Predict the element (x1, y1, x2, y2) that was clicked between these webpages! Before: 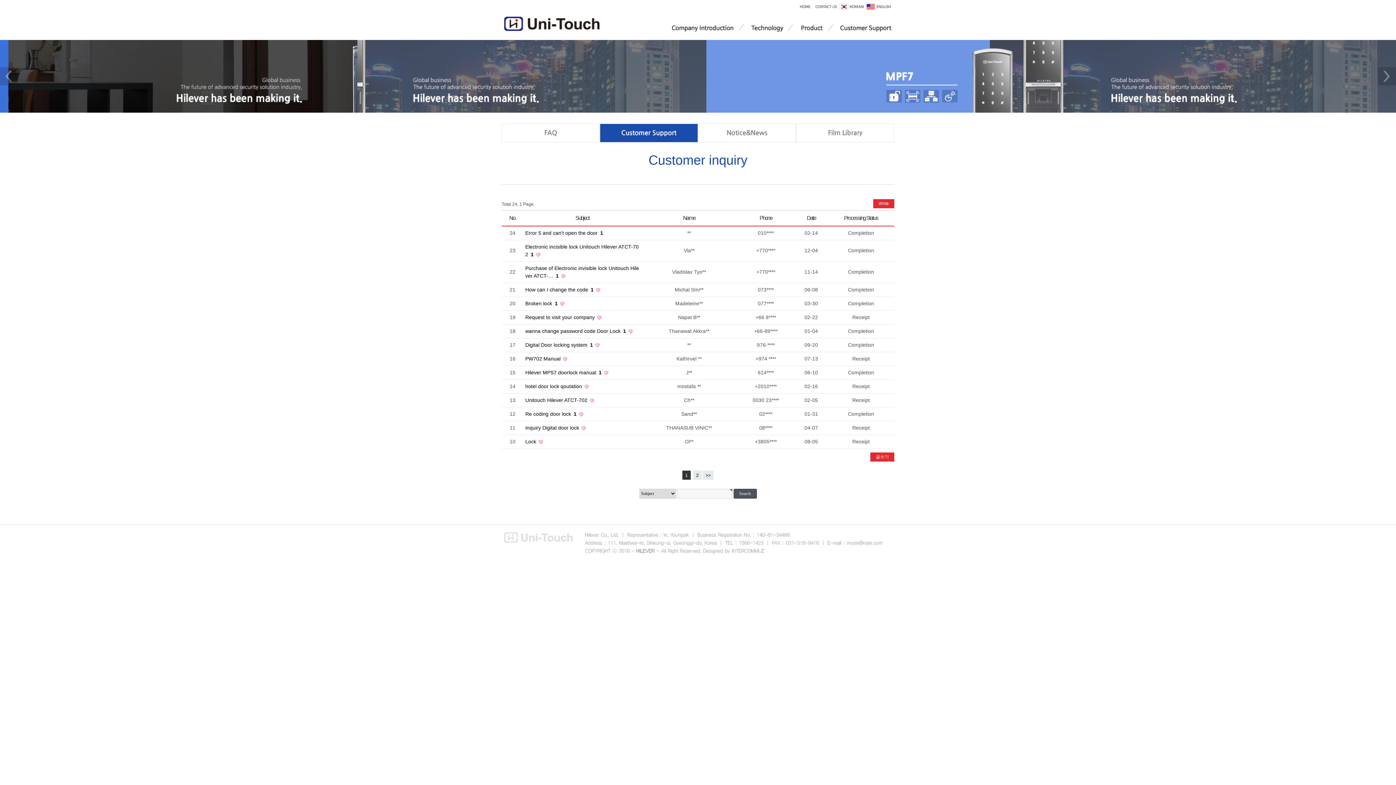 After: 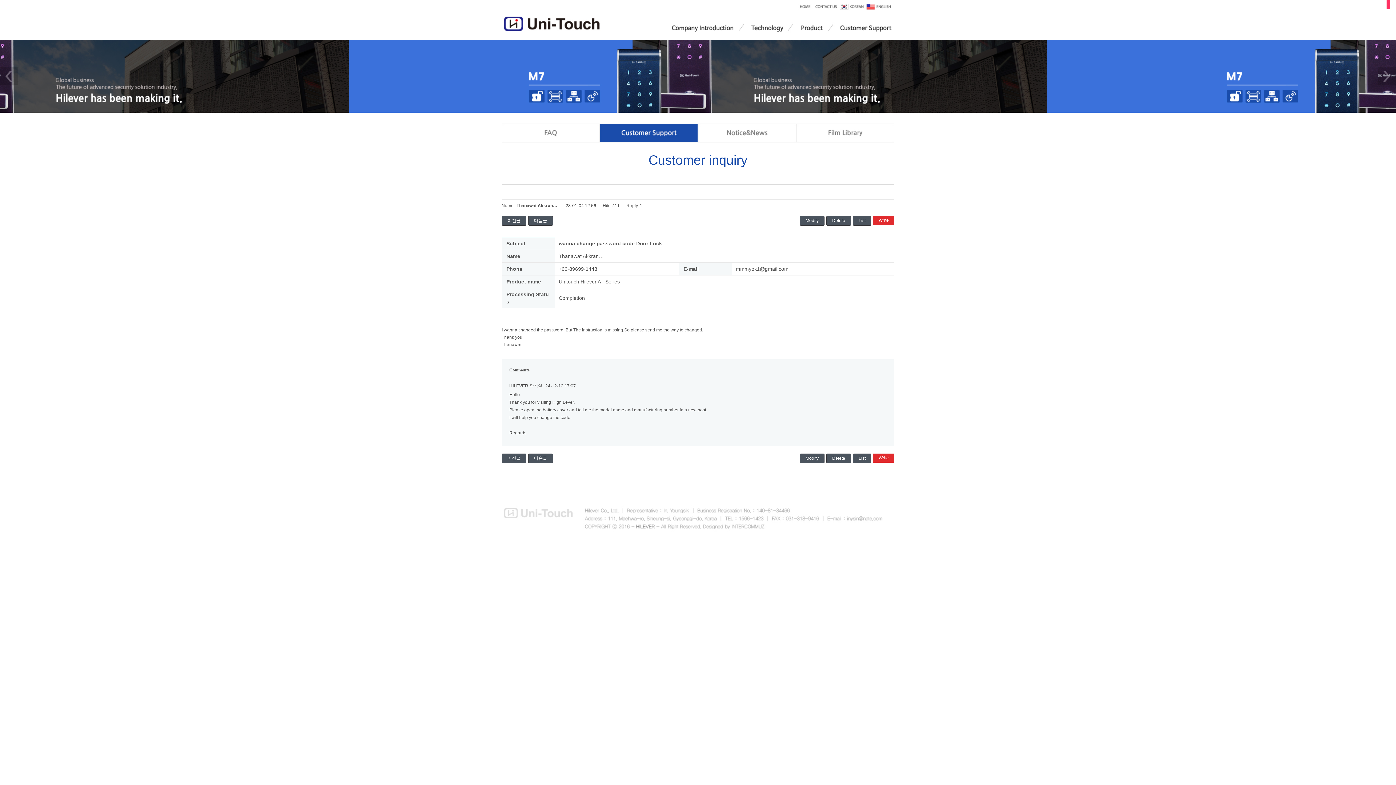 Action: bbox: (525, 328, 627, 334) label: wanna change password code Door Lock 
Reply
1
개
 